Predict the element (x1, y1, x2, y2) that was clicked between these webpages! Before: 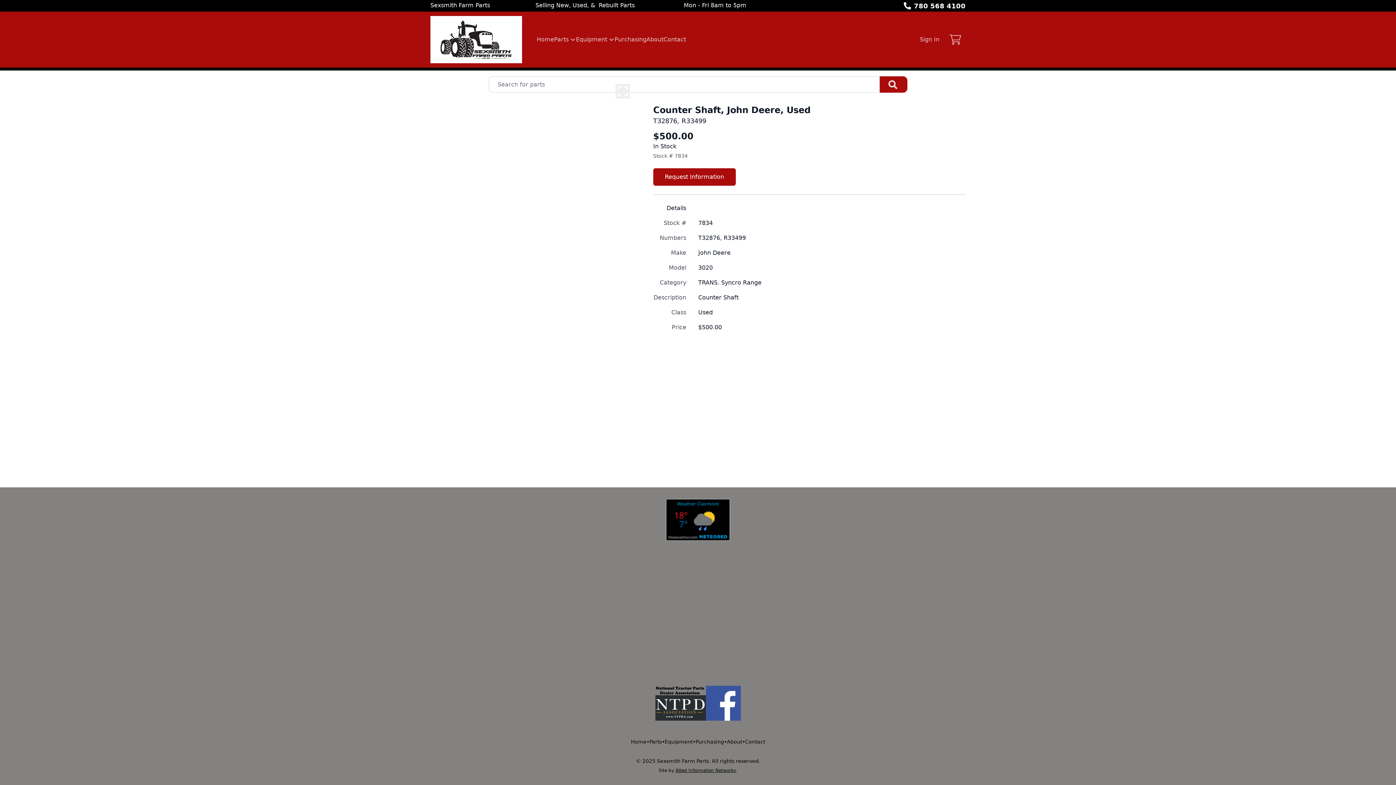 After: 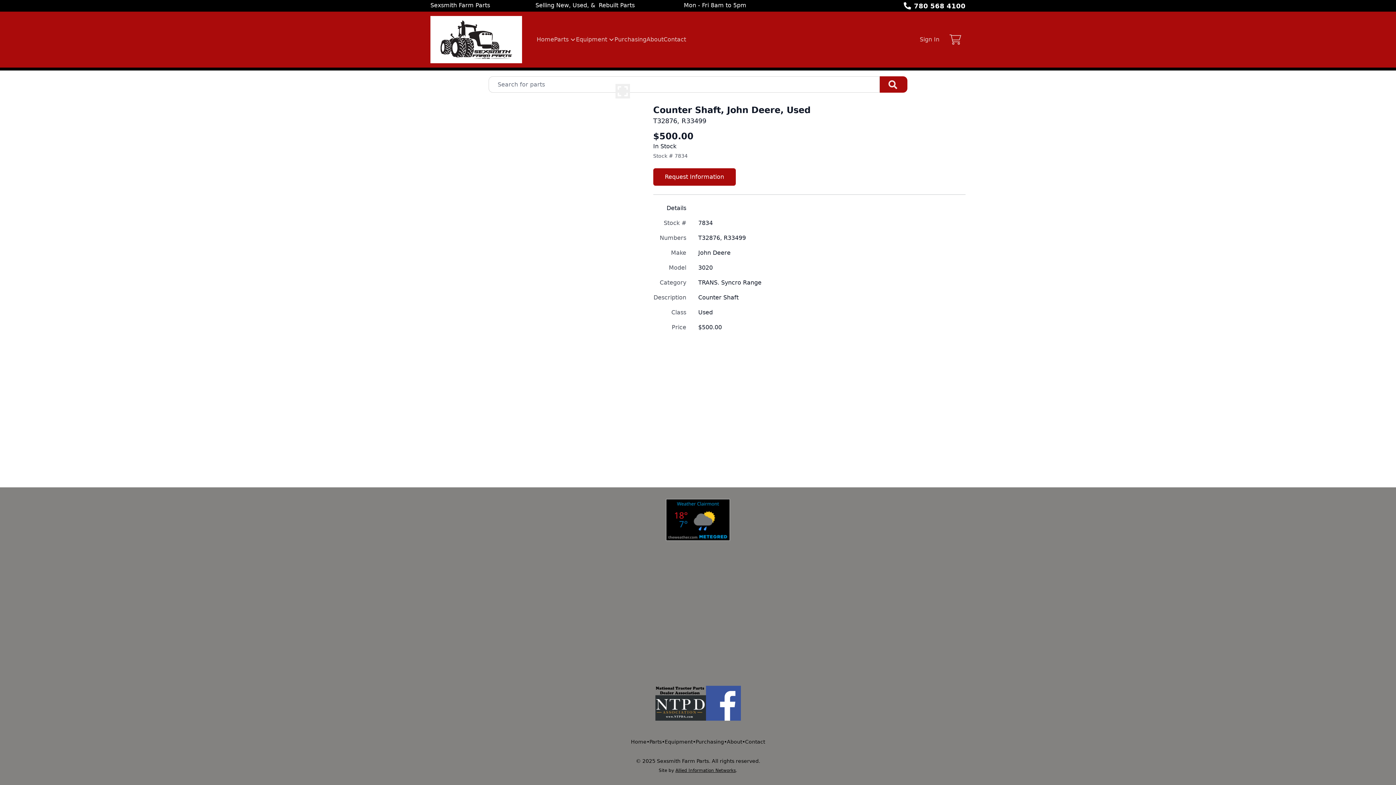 Action: bbox: (914, 0, 965, 11) label: 780 568 4100